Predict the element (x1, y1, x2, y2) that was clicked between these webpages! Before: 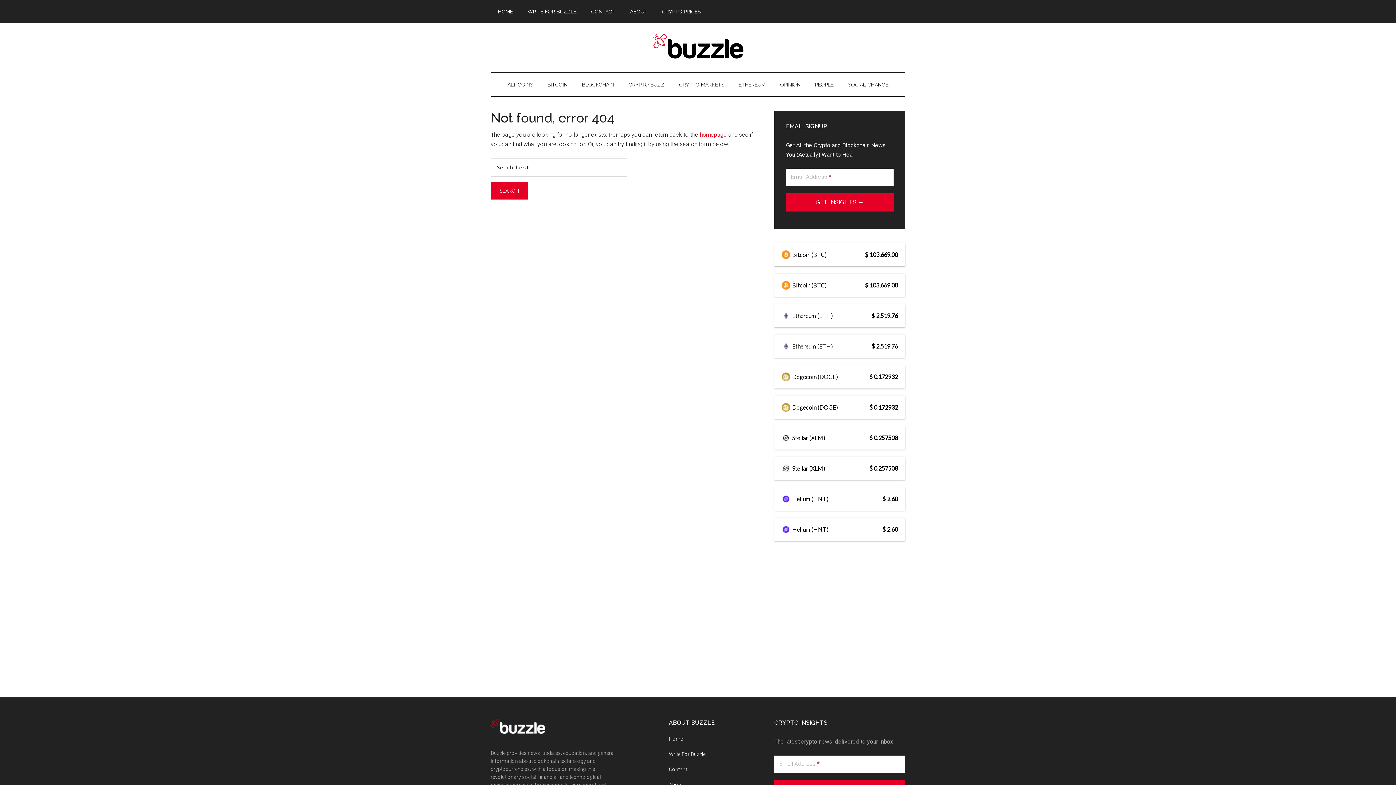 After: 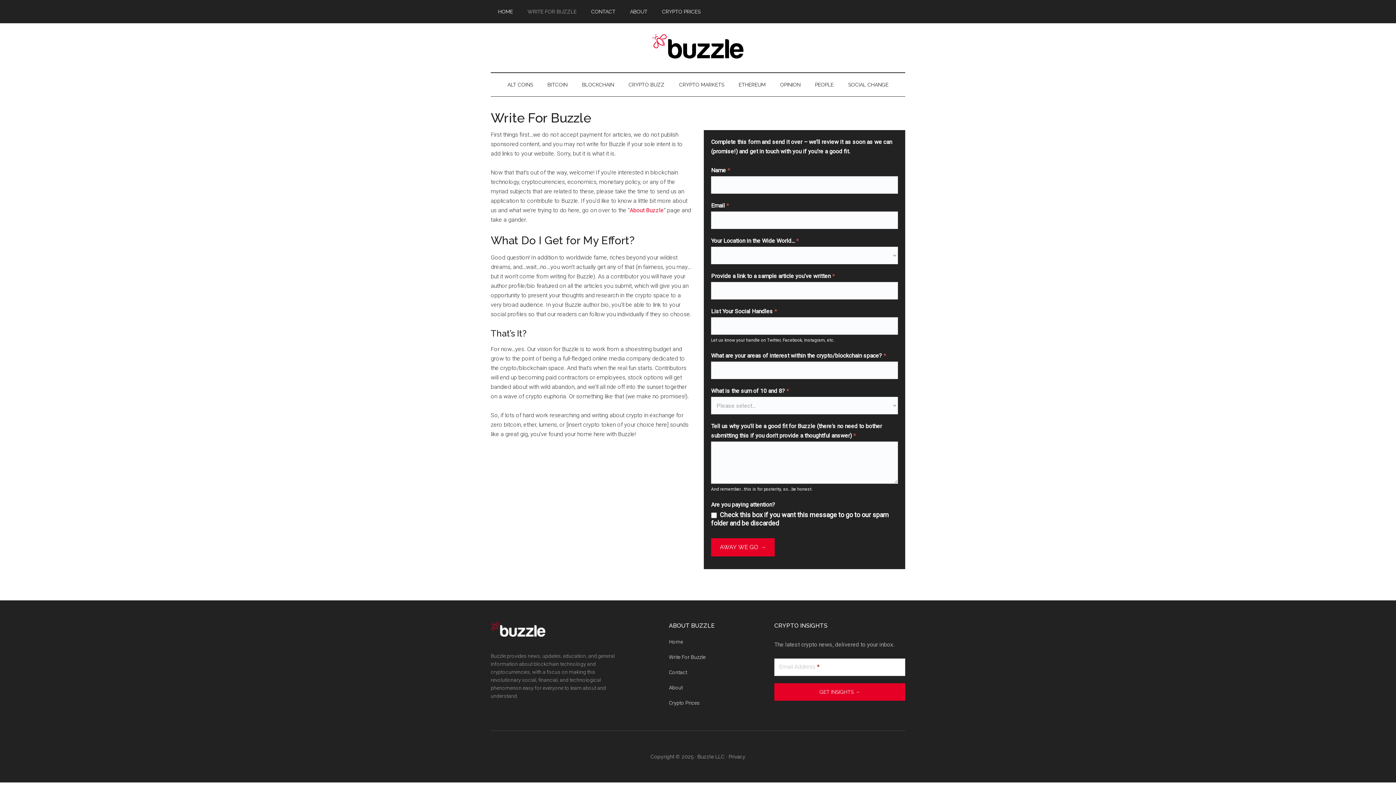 Action: bbox: (520, 0, 584, 23) label: WRITE FOR BUZZLE